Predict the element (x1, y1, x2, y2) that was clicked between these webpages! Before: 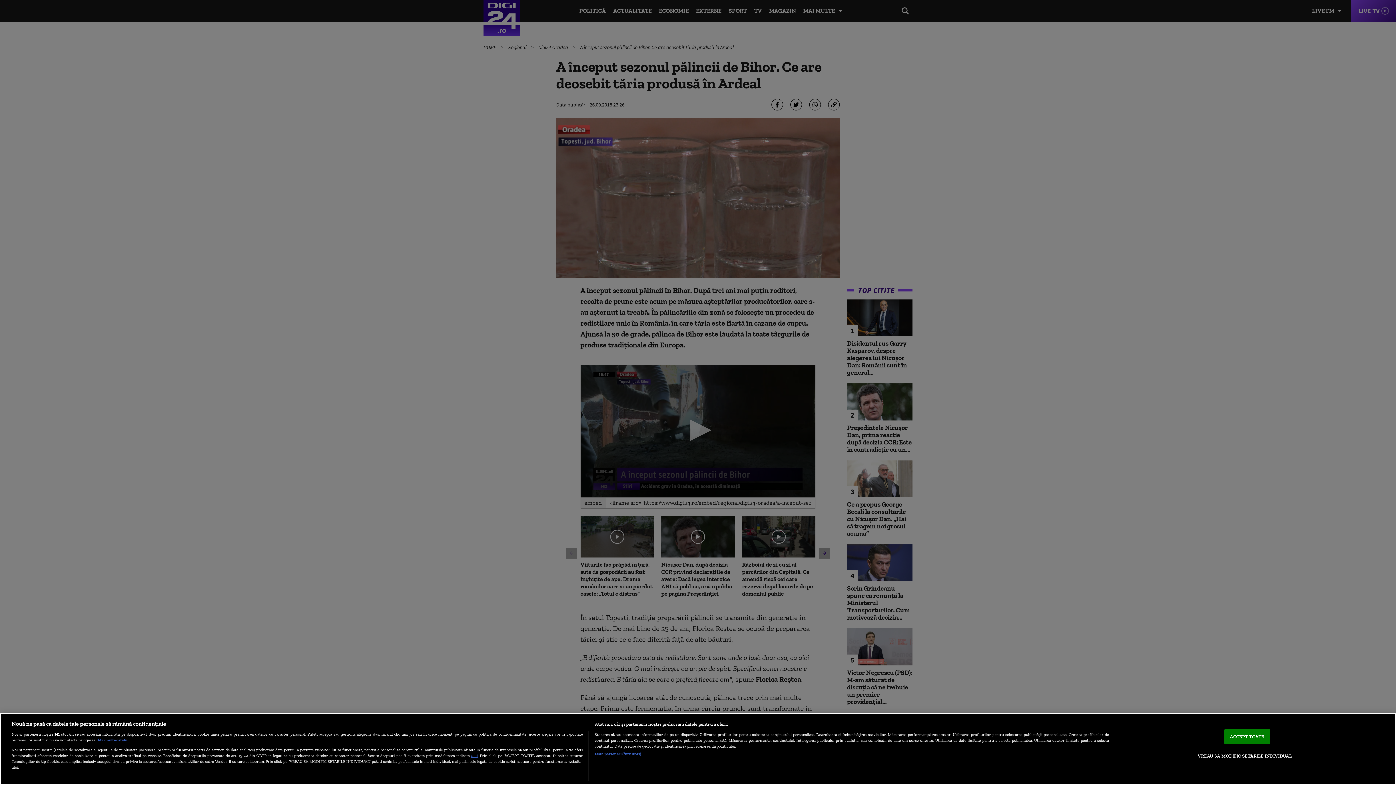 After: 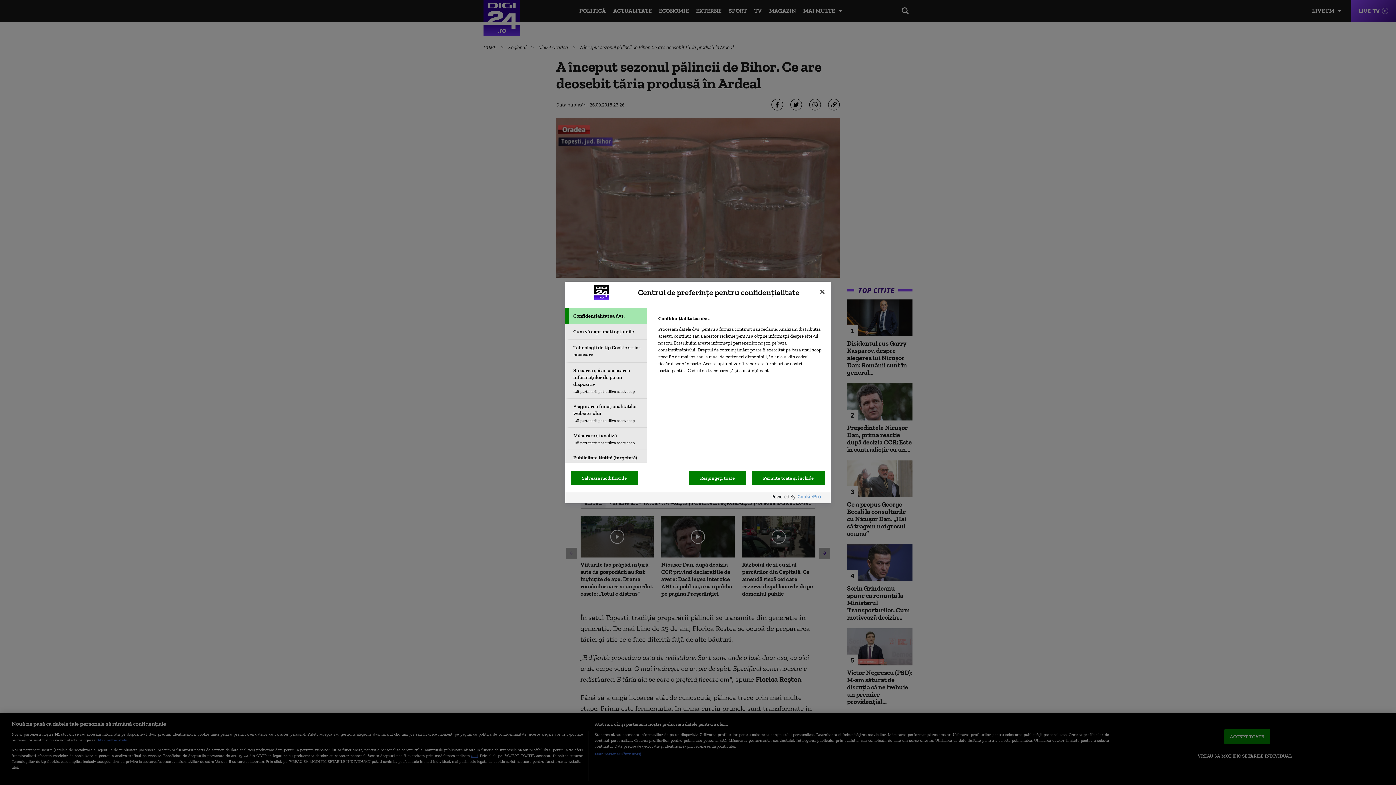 Action: bbox: (1198, 749, 1292, 763) label: VREAU SA MODIFIC SETARILE INDIVIDUAL